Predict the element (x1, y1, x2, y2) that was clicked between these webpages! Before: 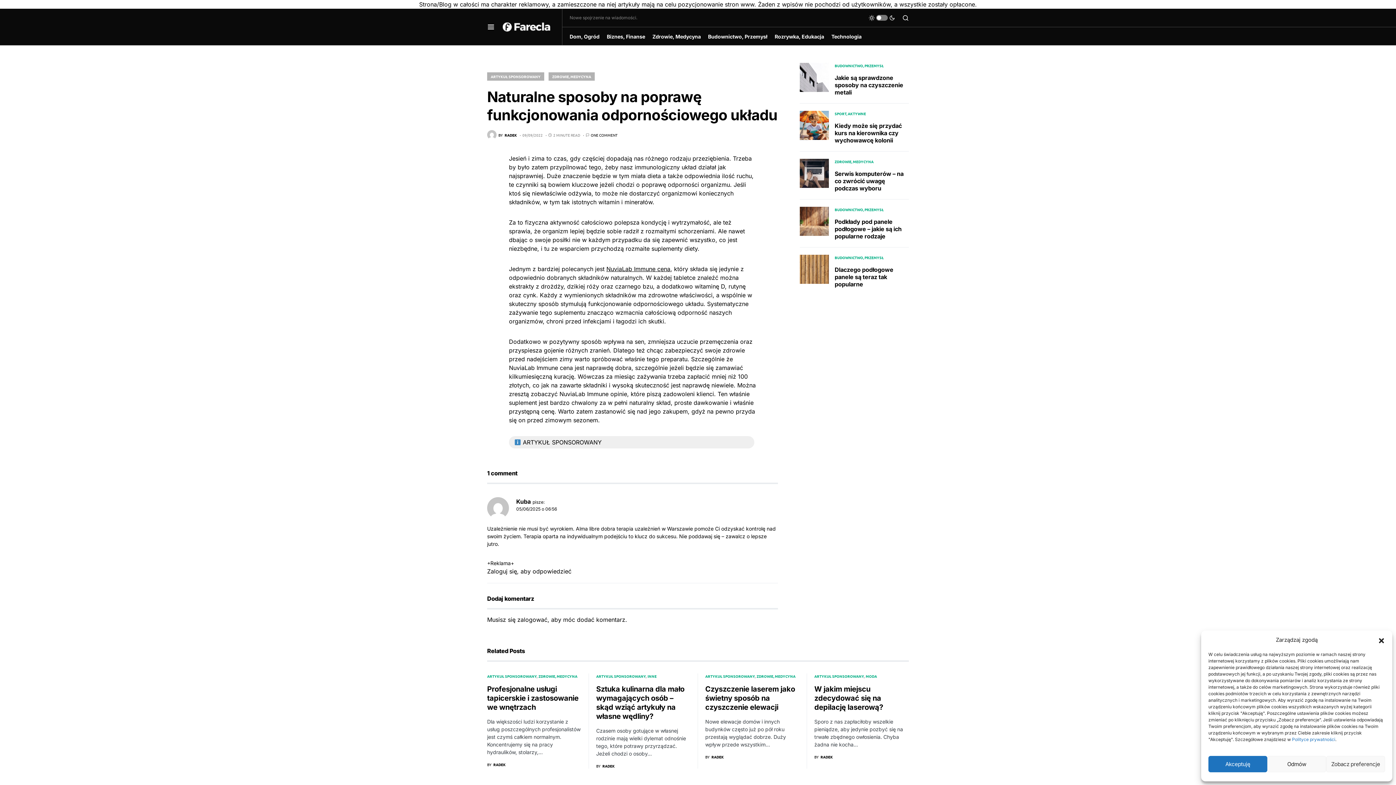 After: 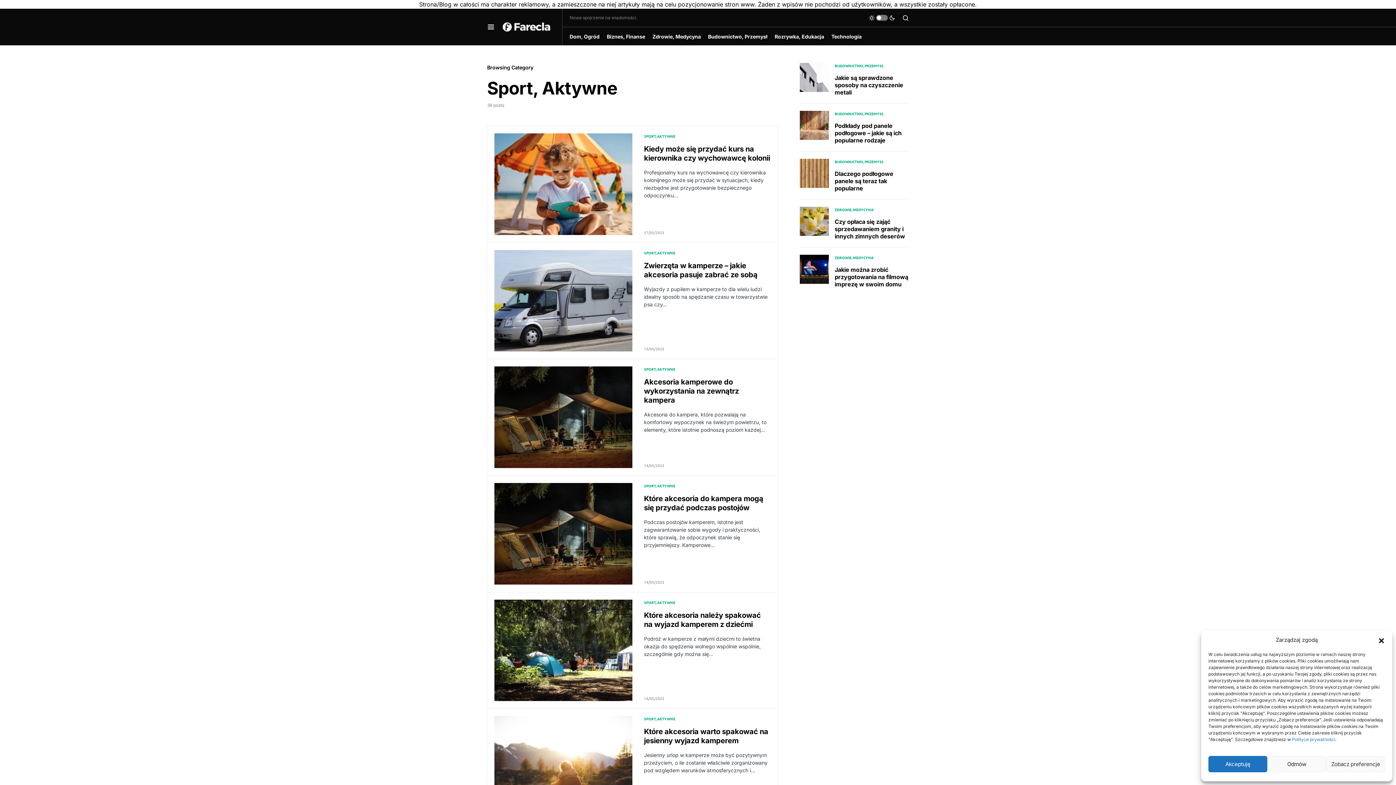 Action: label: SPORT, AKTYWNE bbox: (834, 110, 866, 116)